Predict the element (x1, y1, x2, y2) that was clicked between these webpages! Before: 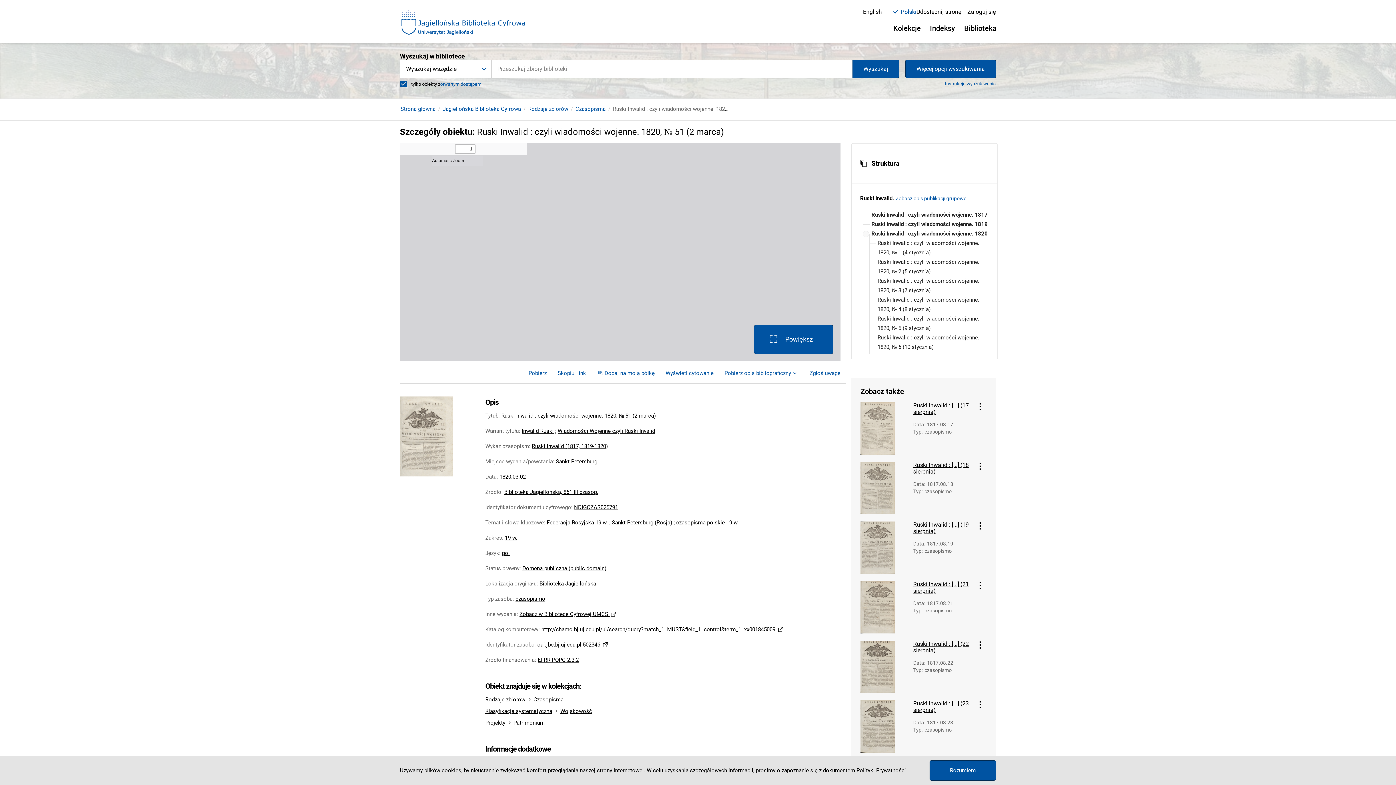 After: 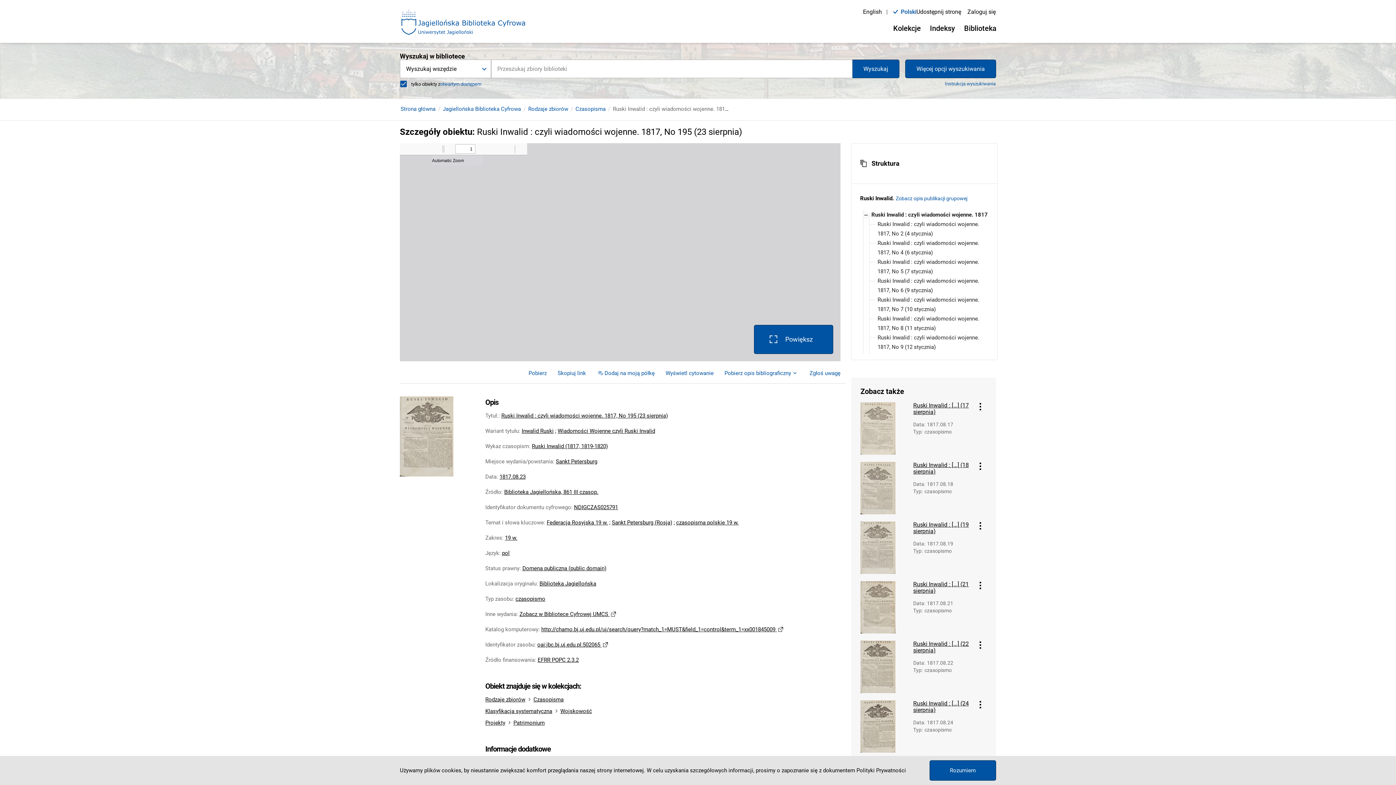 Action: label: Ruski Inwalid : [...] (23 sierpnia) bbox: (913, 700, 974, 713)